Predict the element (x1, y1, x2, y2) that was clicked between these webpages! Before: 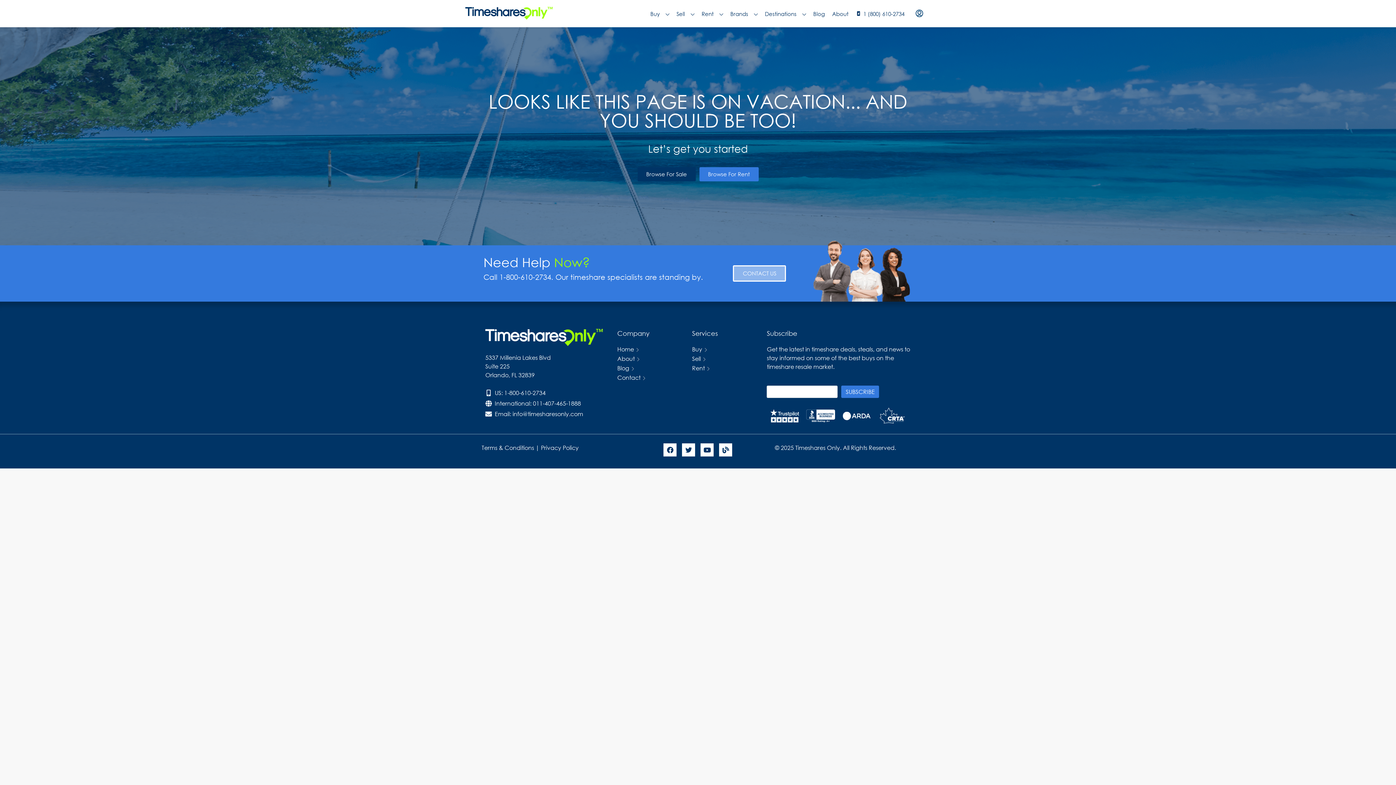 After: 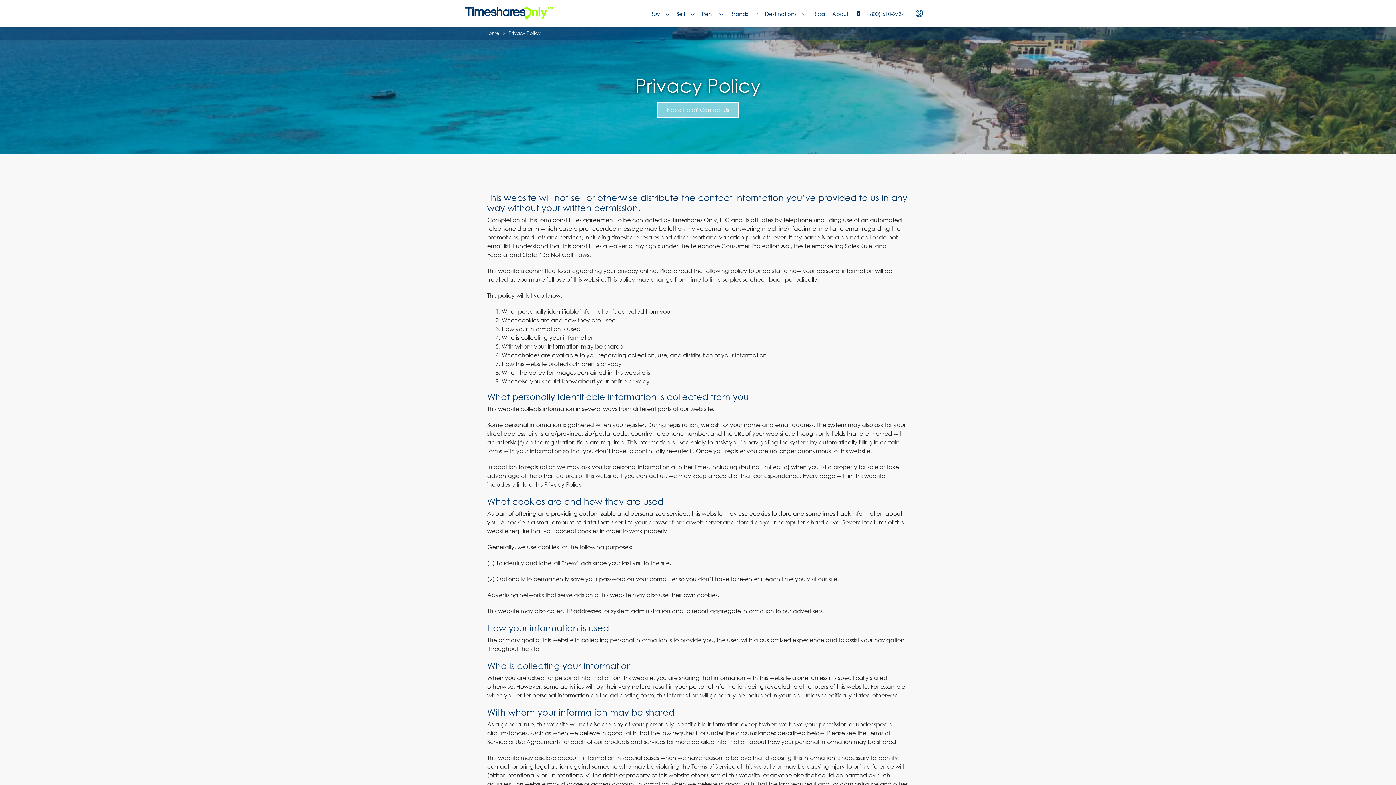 Action: bbox: (541, 443, 580, 451) label: Privacy Policy 